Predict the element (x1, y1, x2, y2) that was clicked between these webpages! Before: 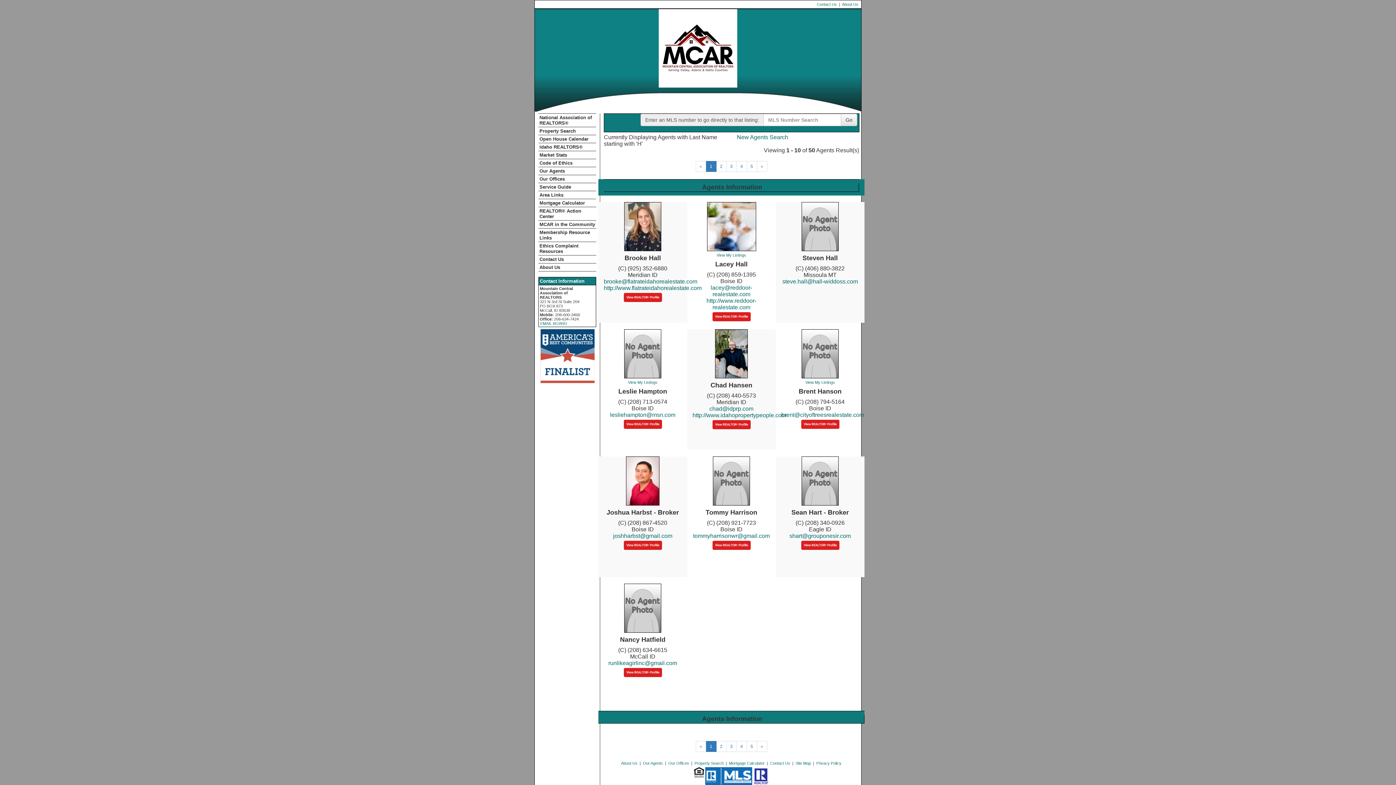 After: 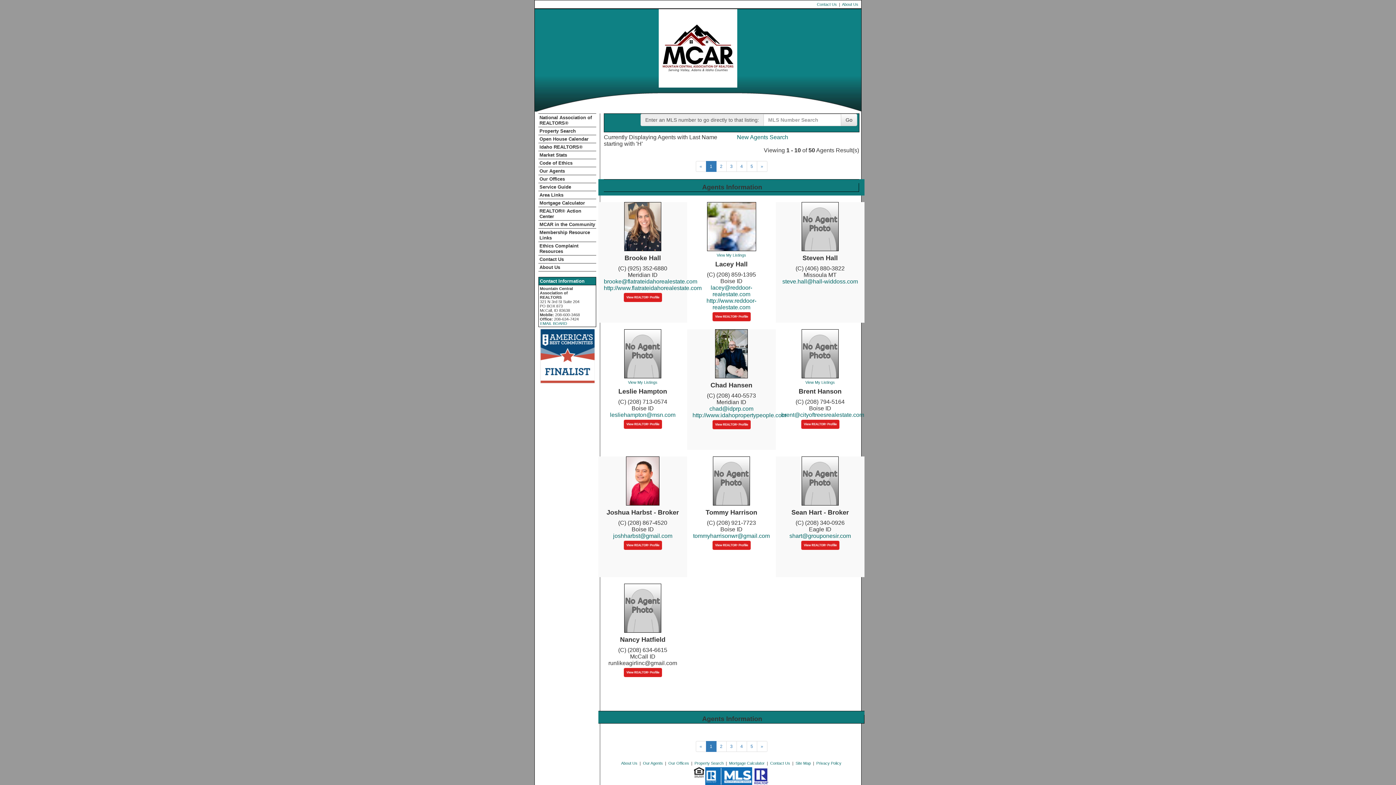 Action: label: runlikeagirlinc@gmail.com bbox: (608, 660, 677, 666)